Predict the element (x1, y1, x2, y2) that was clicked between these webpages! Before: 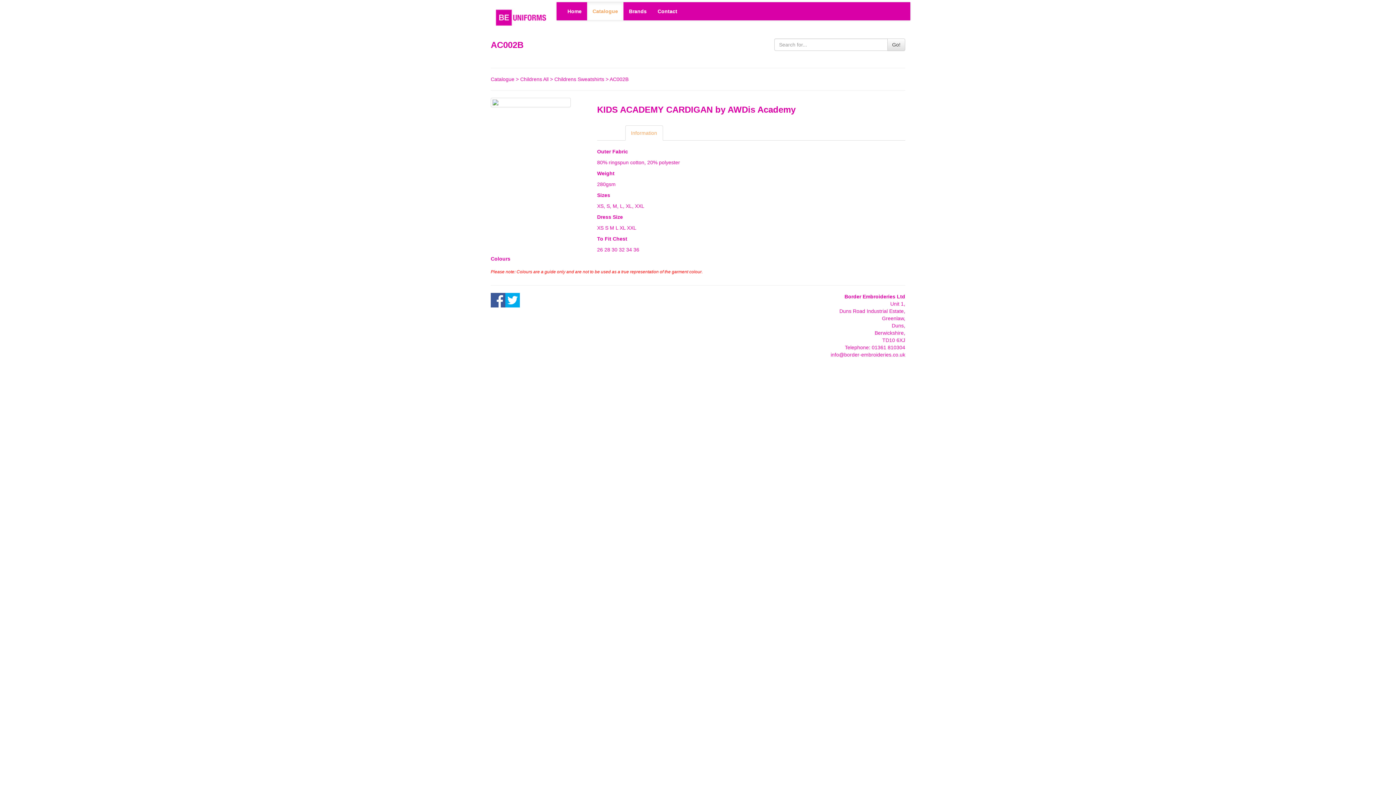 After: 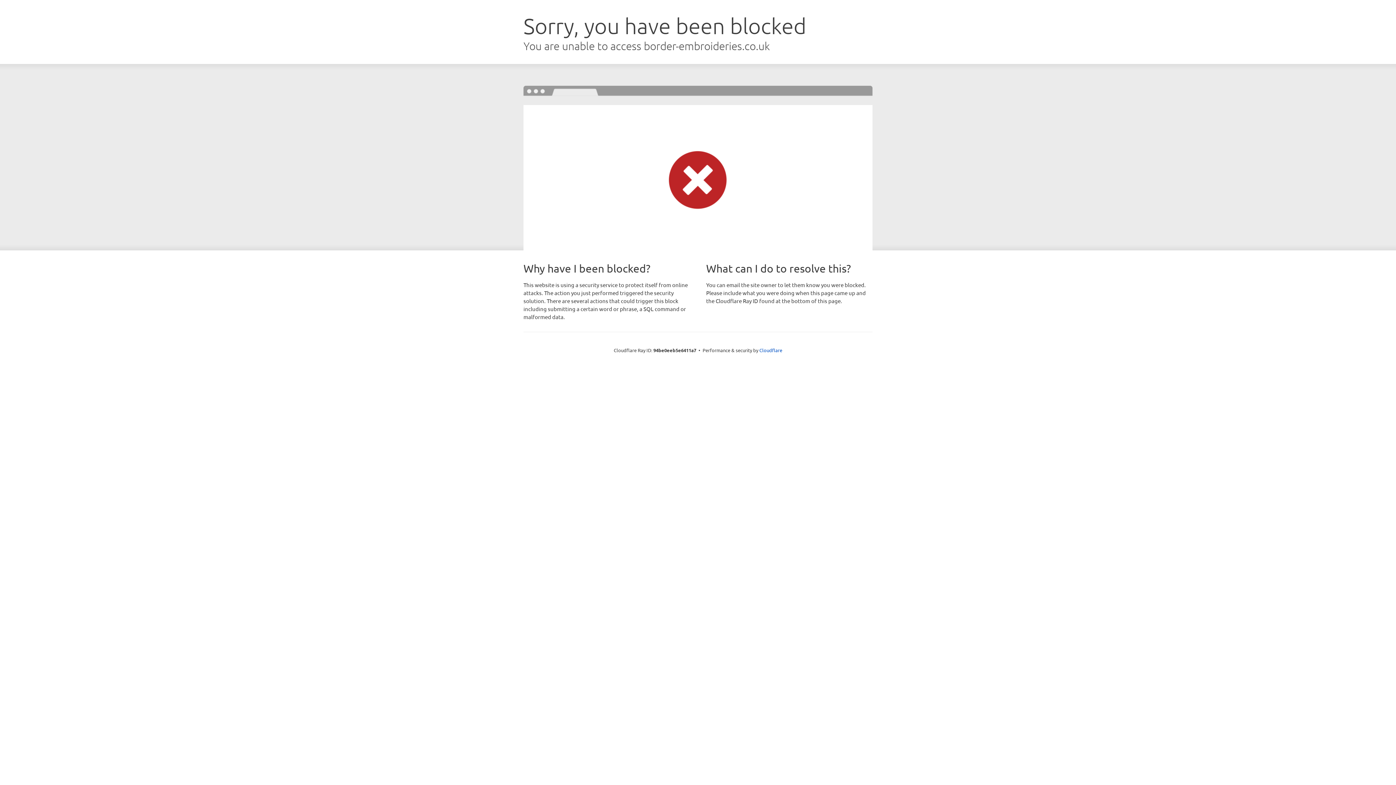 Action: label: Home bbox: (562, 2, 587, 20)